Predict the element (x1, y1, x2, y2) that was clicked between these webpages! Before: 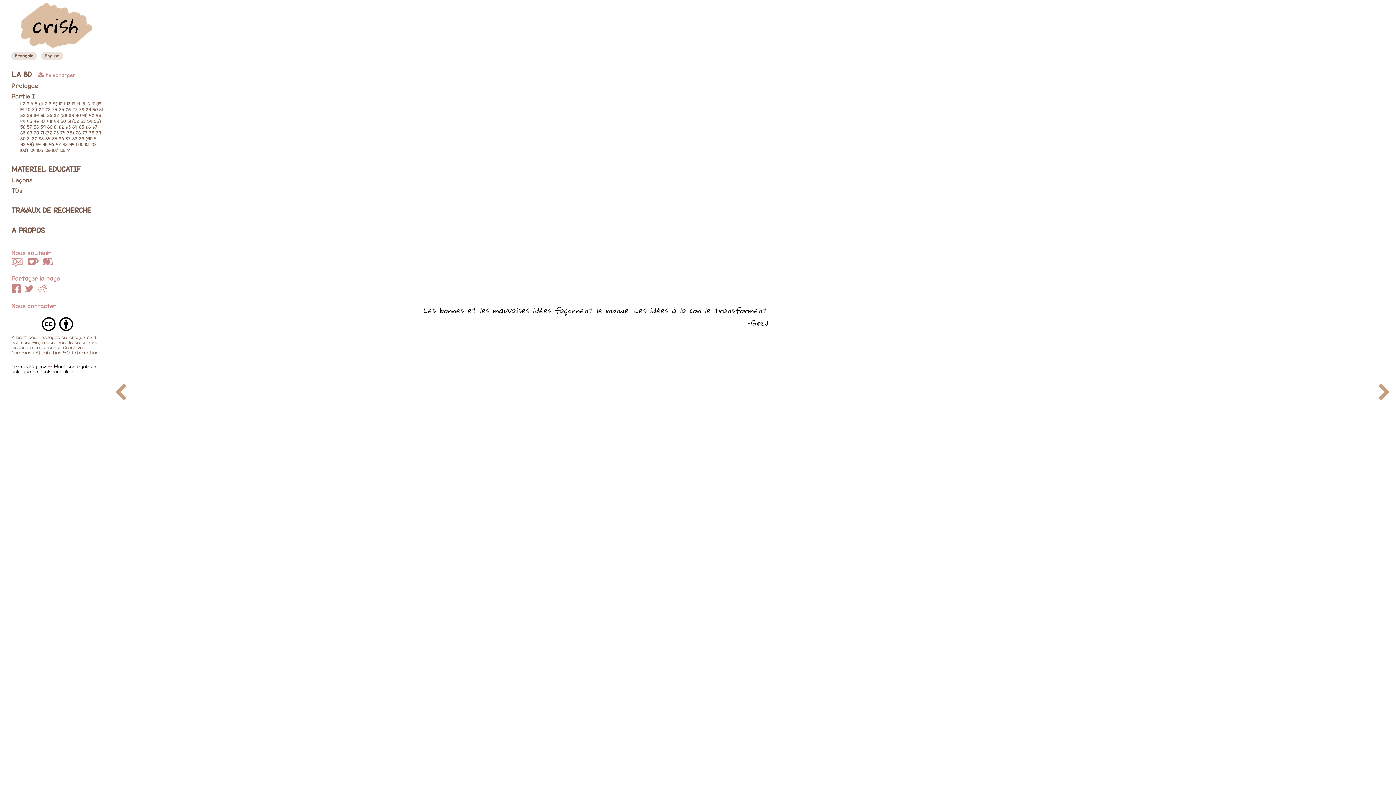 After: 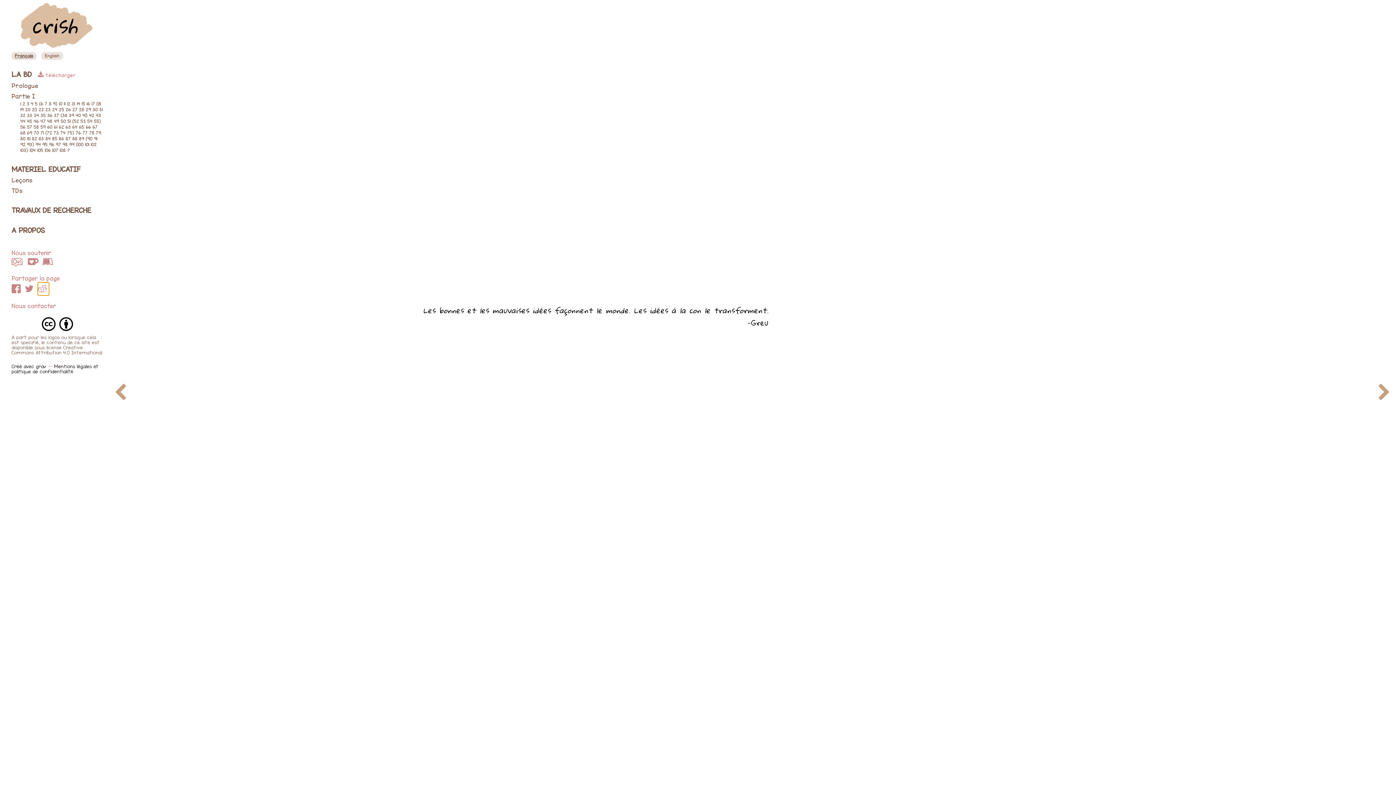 Action: bbox: (37, 282, 48, 295)